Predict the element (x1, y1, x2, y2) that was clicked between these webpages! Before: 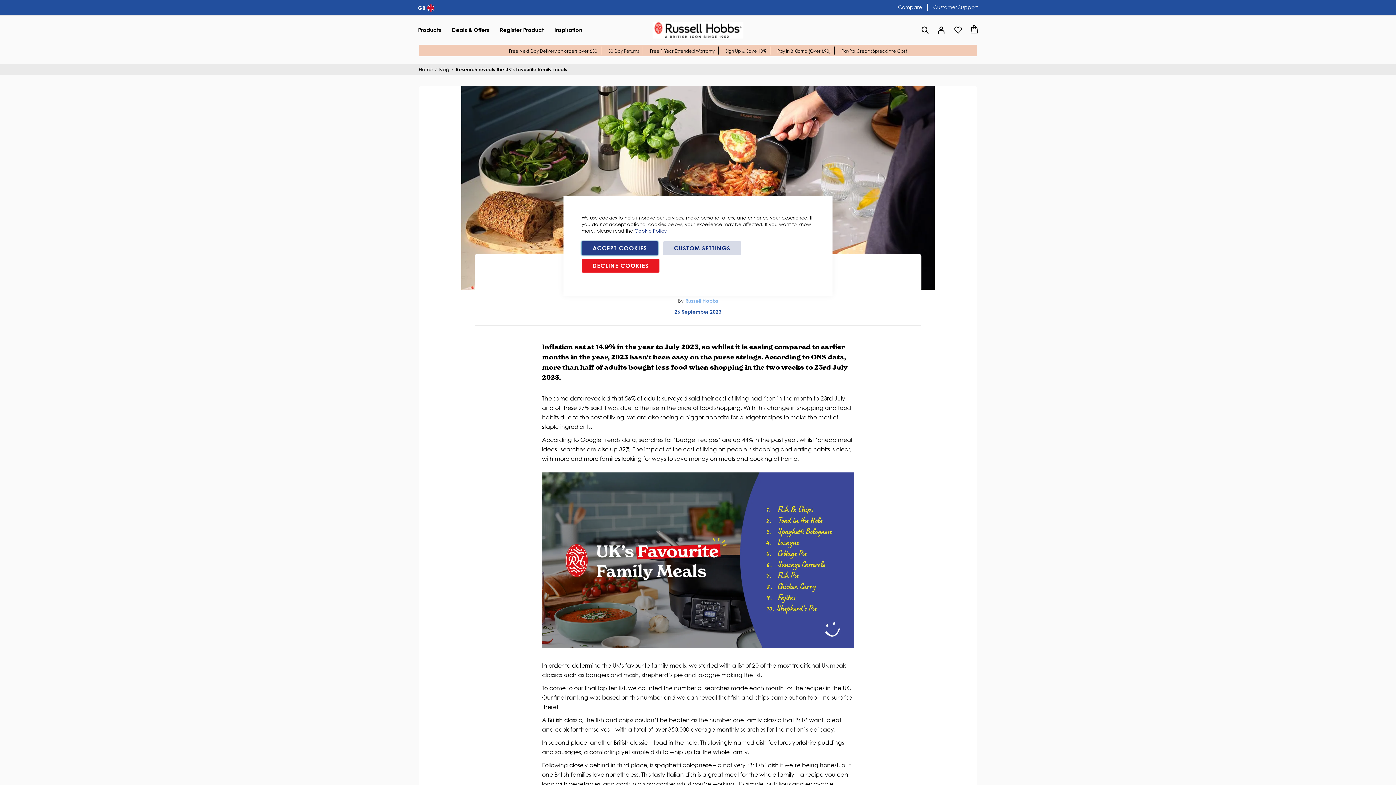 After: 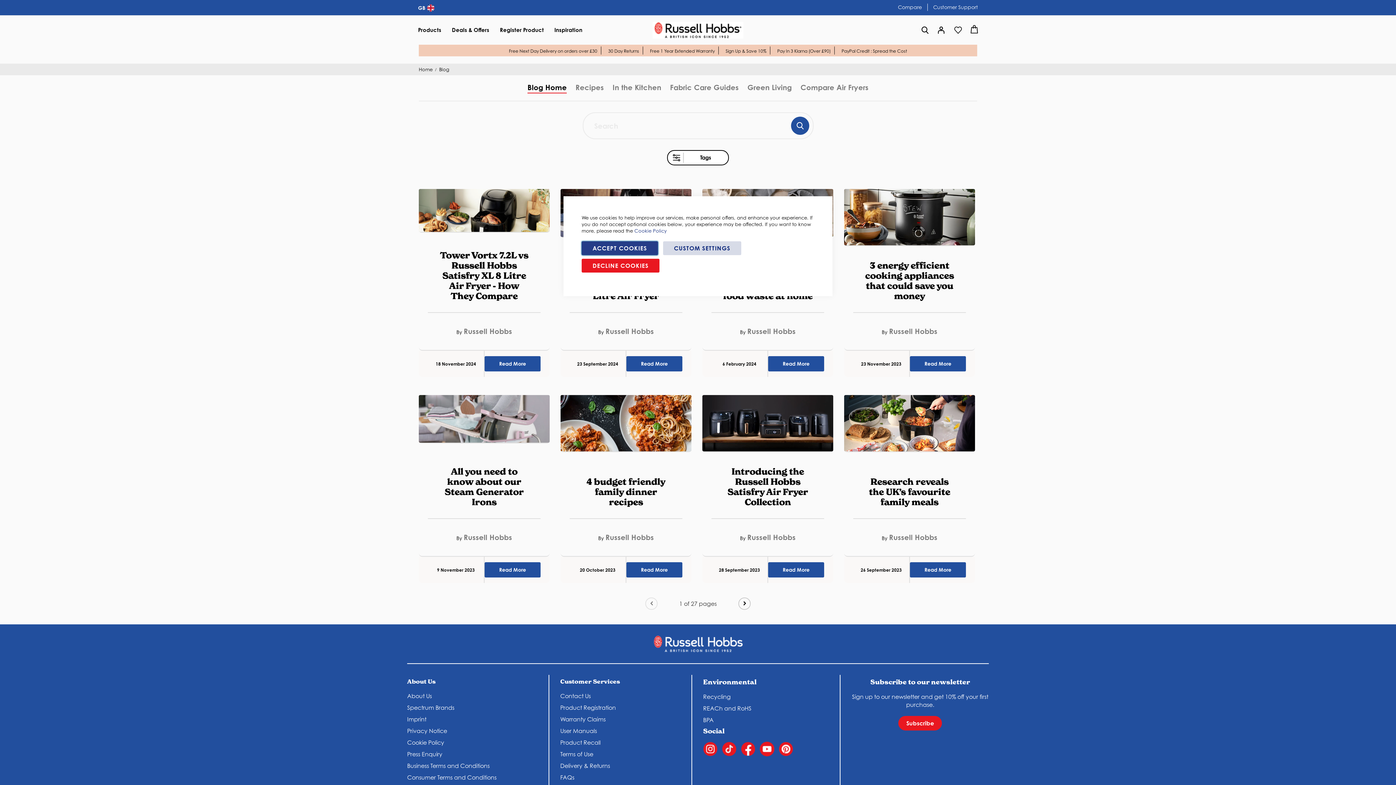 Action: bbox: (439, 66, 449, 72) label: Blog